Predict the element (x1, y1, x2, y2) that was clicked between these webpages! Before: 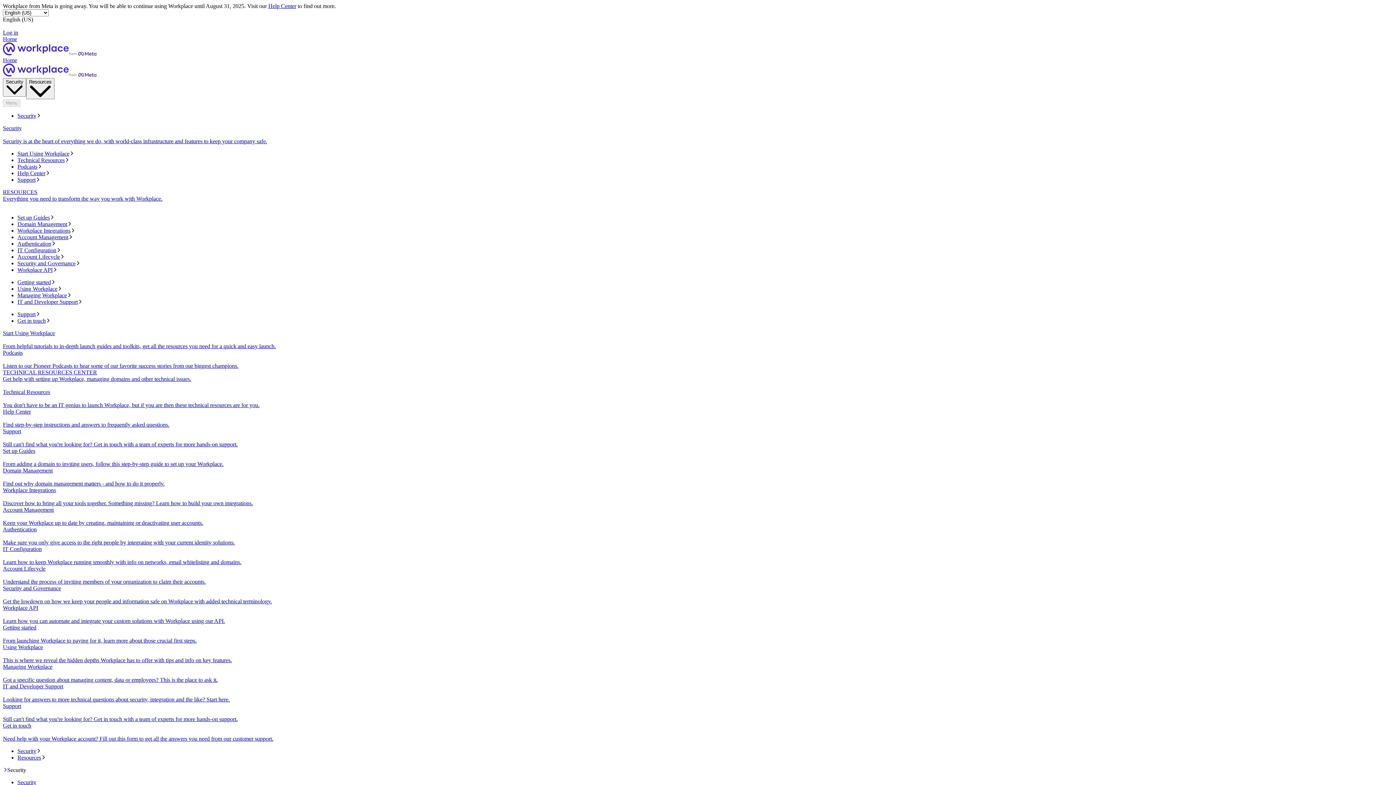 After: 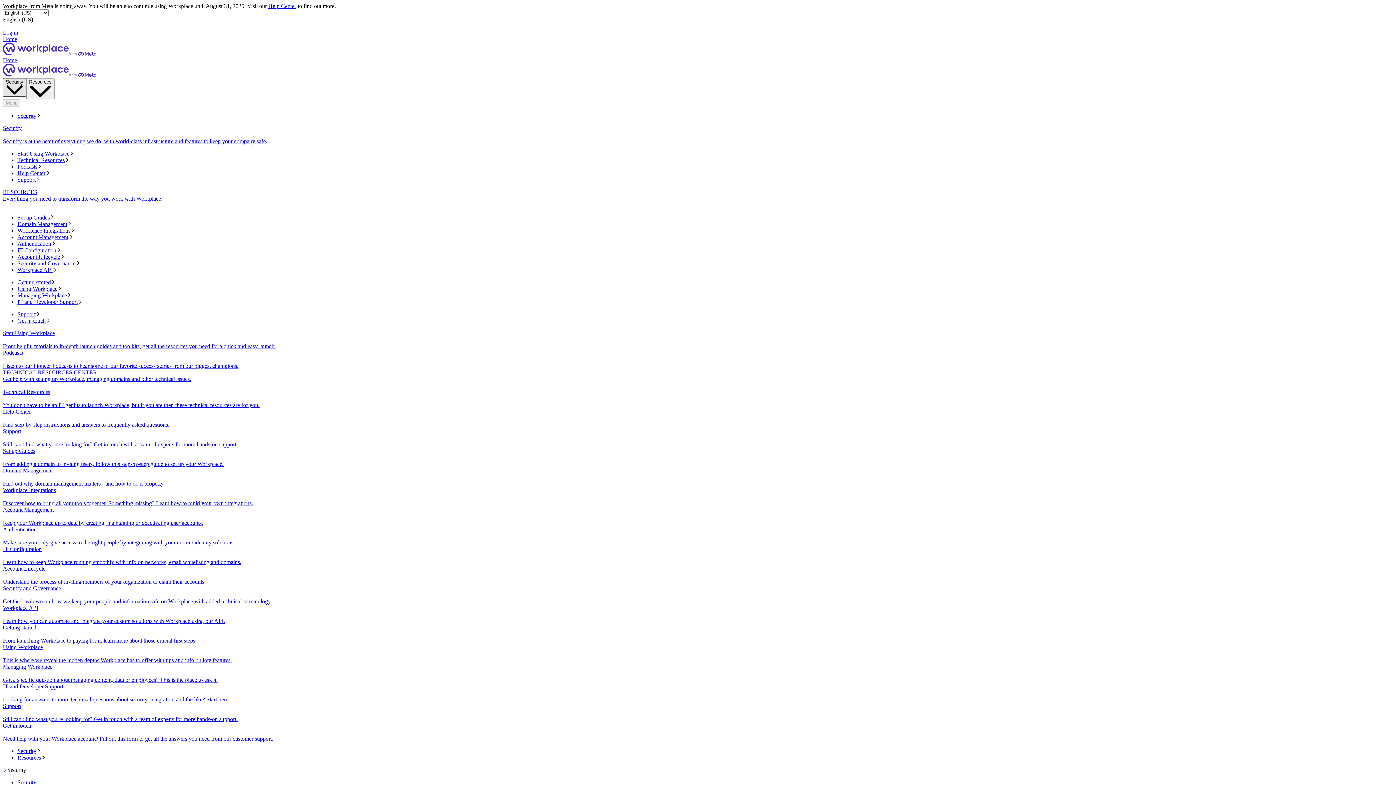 Action: label: Security bbox: (2, 78, 26, 96)